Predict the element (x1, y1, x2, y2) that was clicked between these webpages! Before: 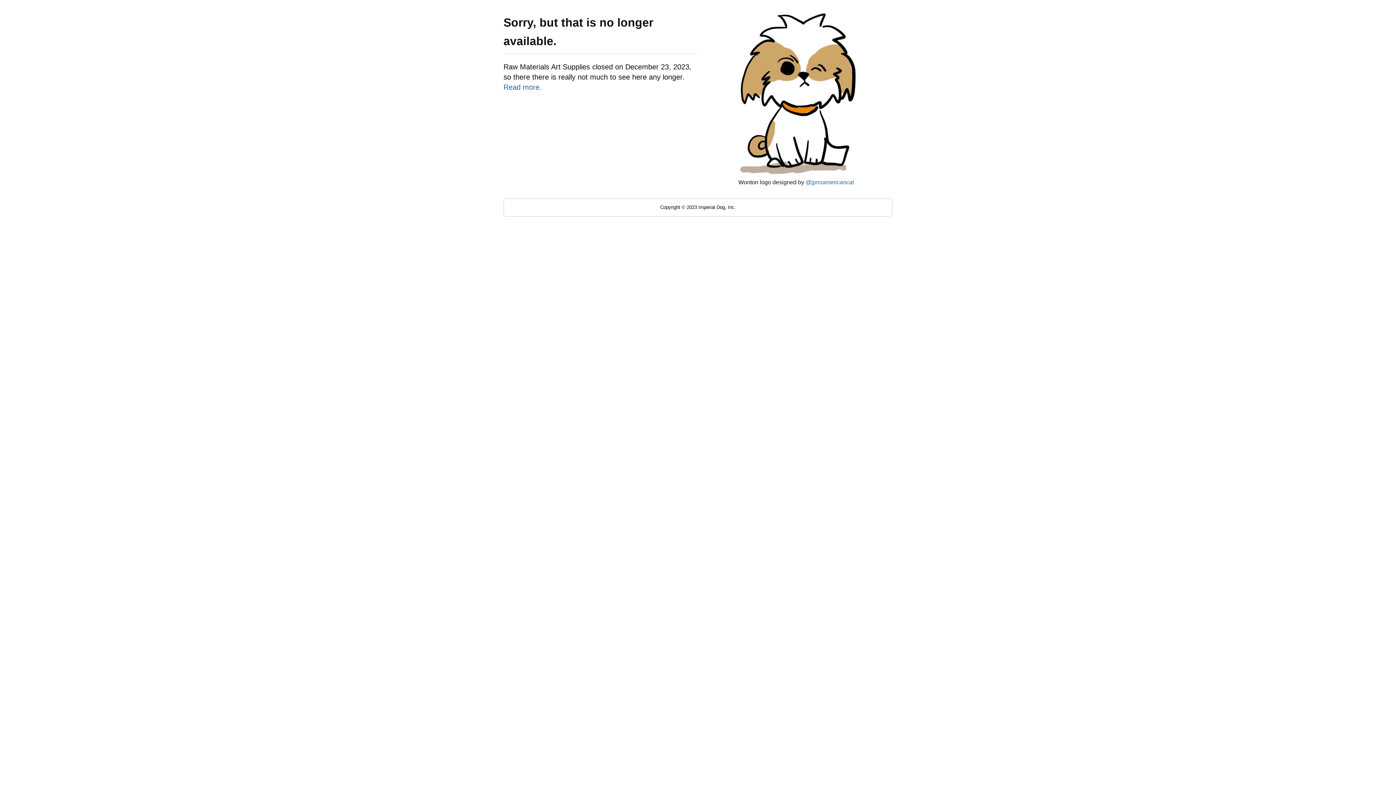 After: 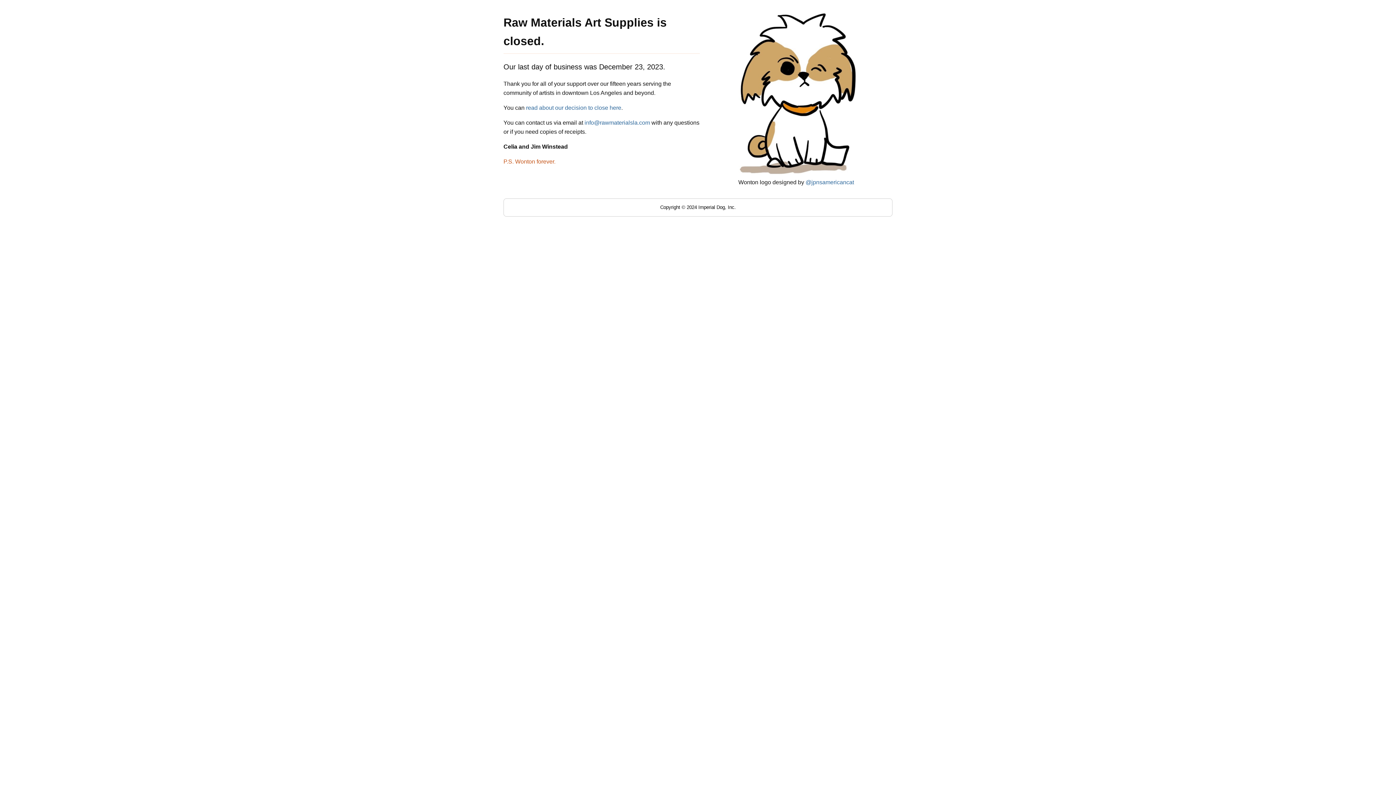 Action: bbox: (503, 83, 541, 91) label: Read more.